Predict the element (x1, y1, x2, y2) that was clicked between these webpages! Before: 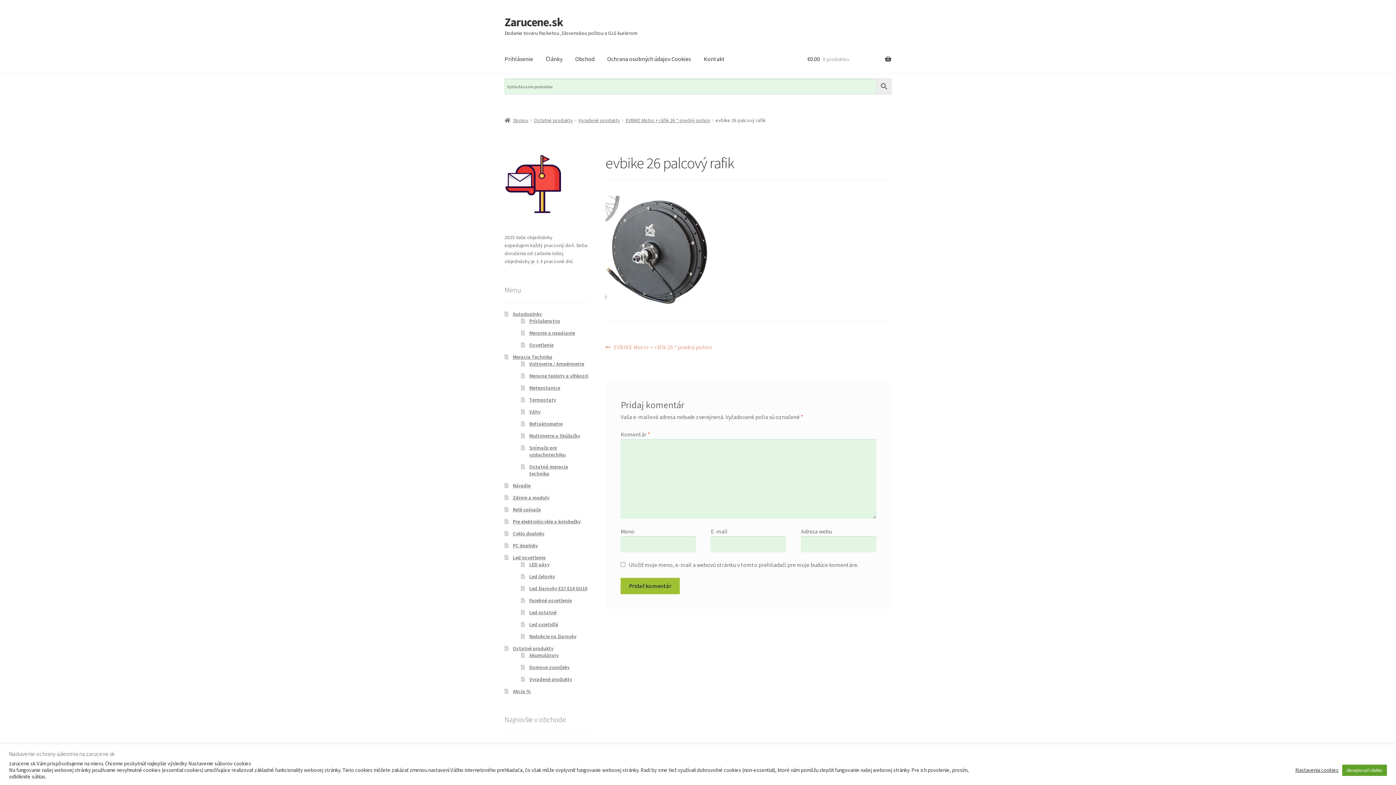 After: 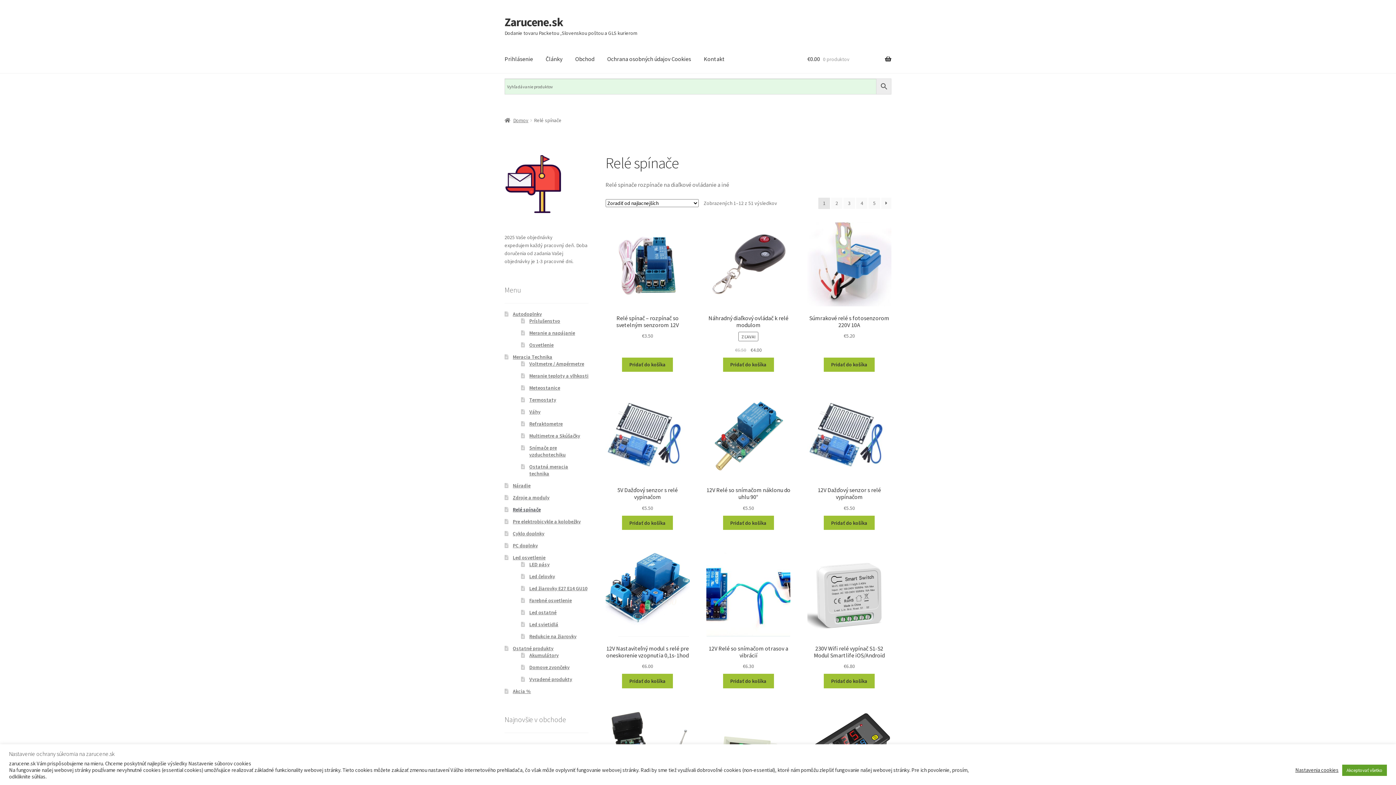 Action: label: Relé spínače bbox: (512, 506, 540, 513)